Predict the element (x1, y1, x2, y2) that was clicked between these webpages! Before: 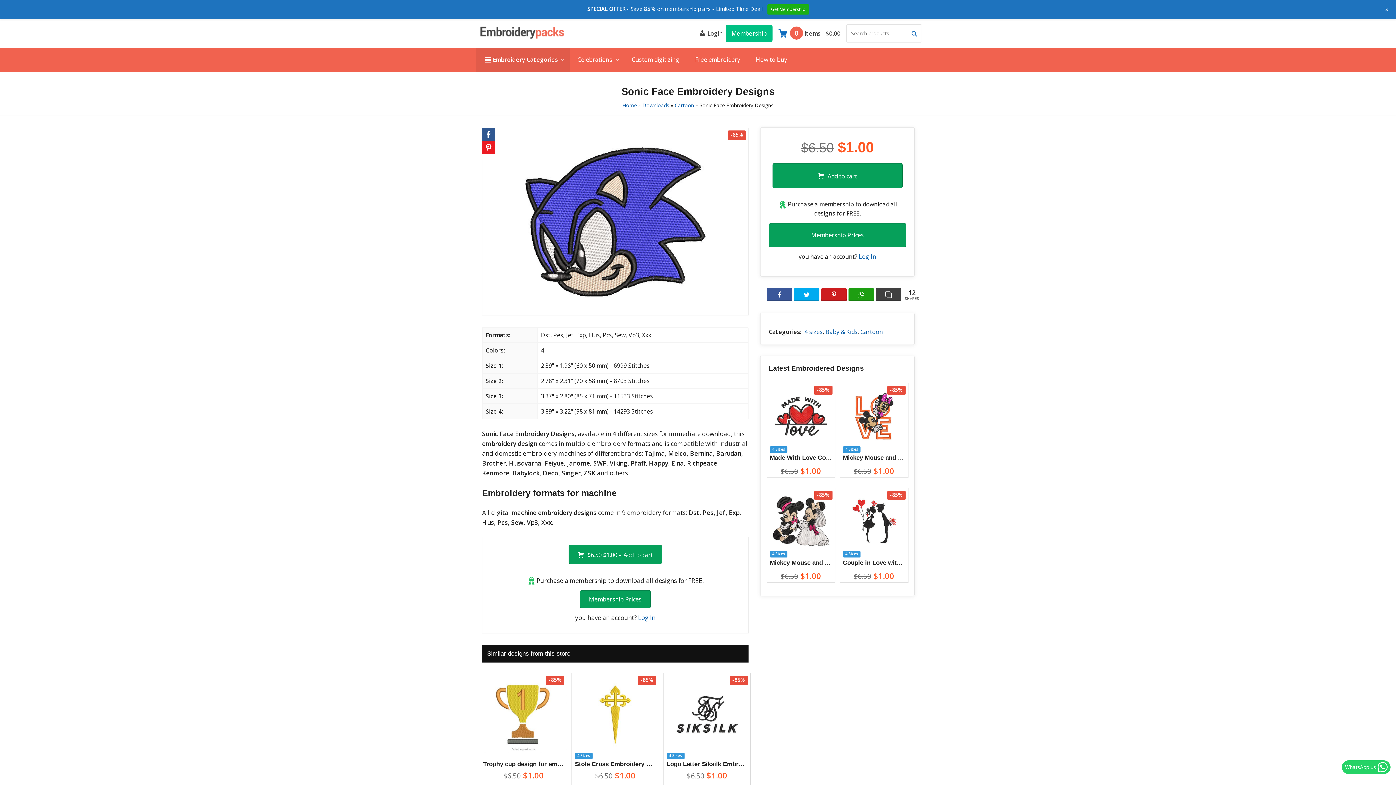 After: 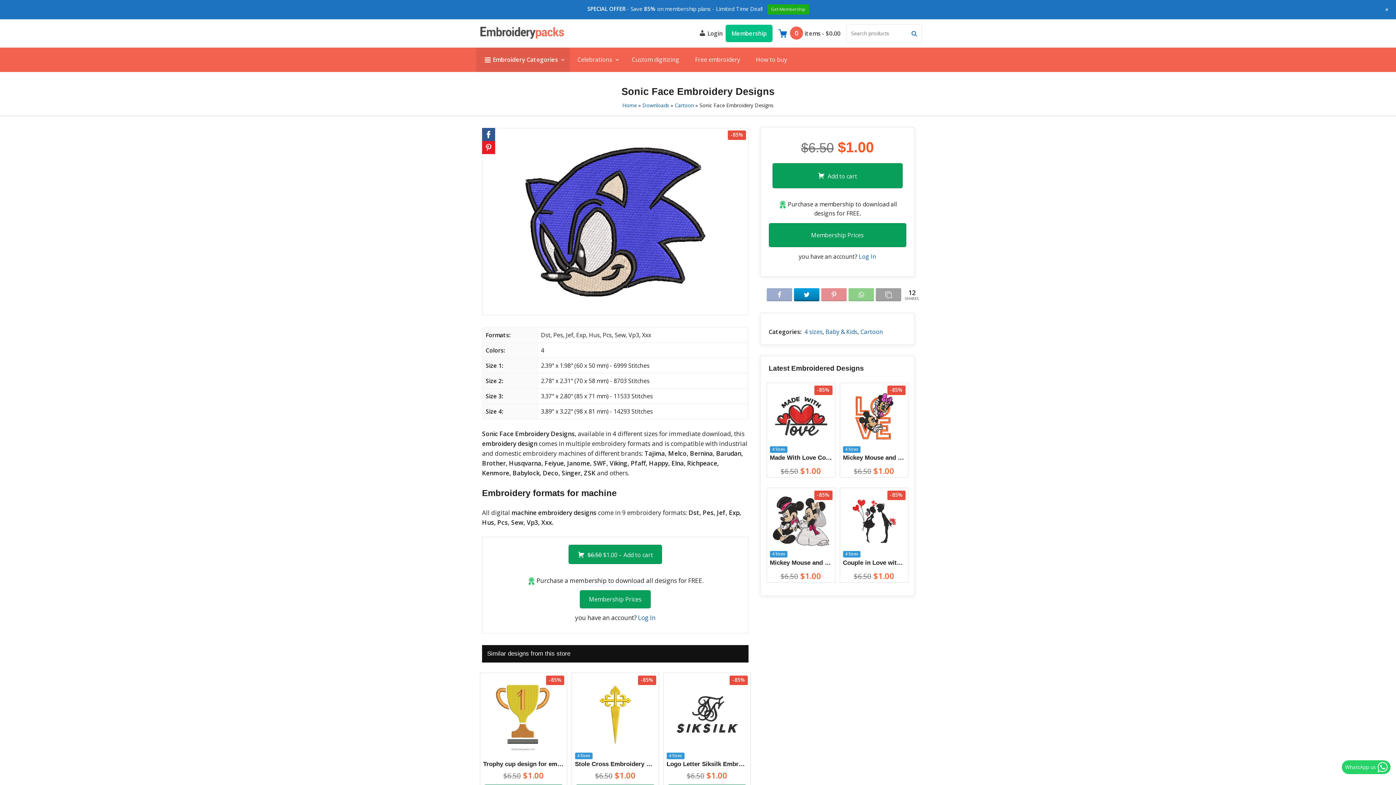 Action: bbox: (794, 288, 819, 301)